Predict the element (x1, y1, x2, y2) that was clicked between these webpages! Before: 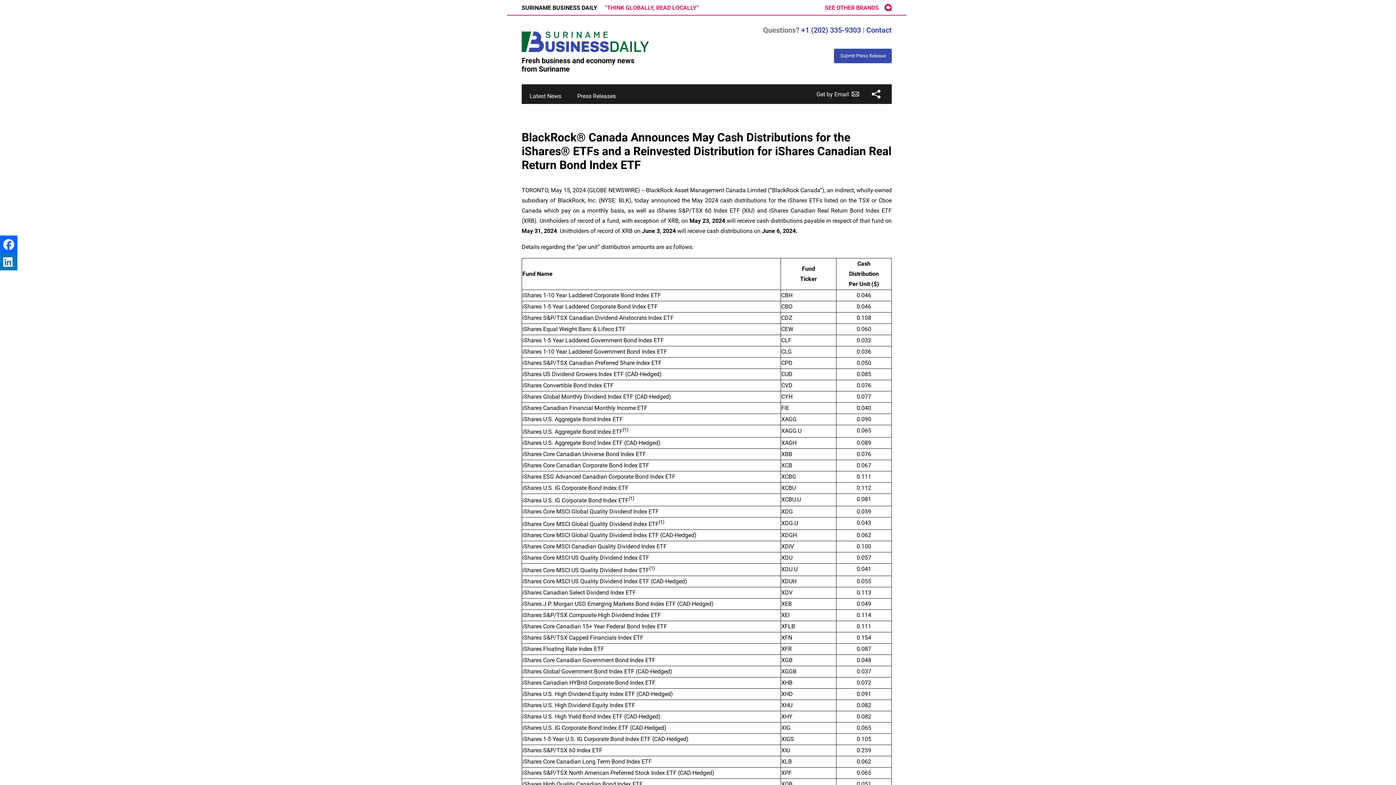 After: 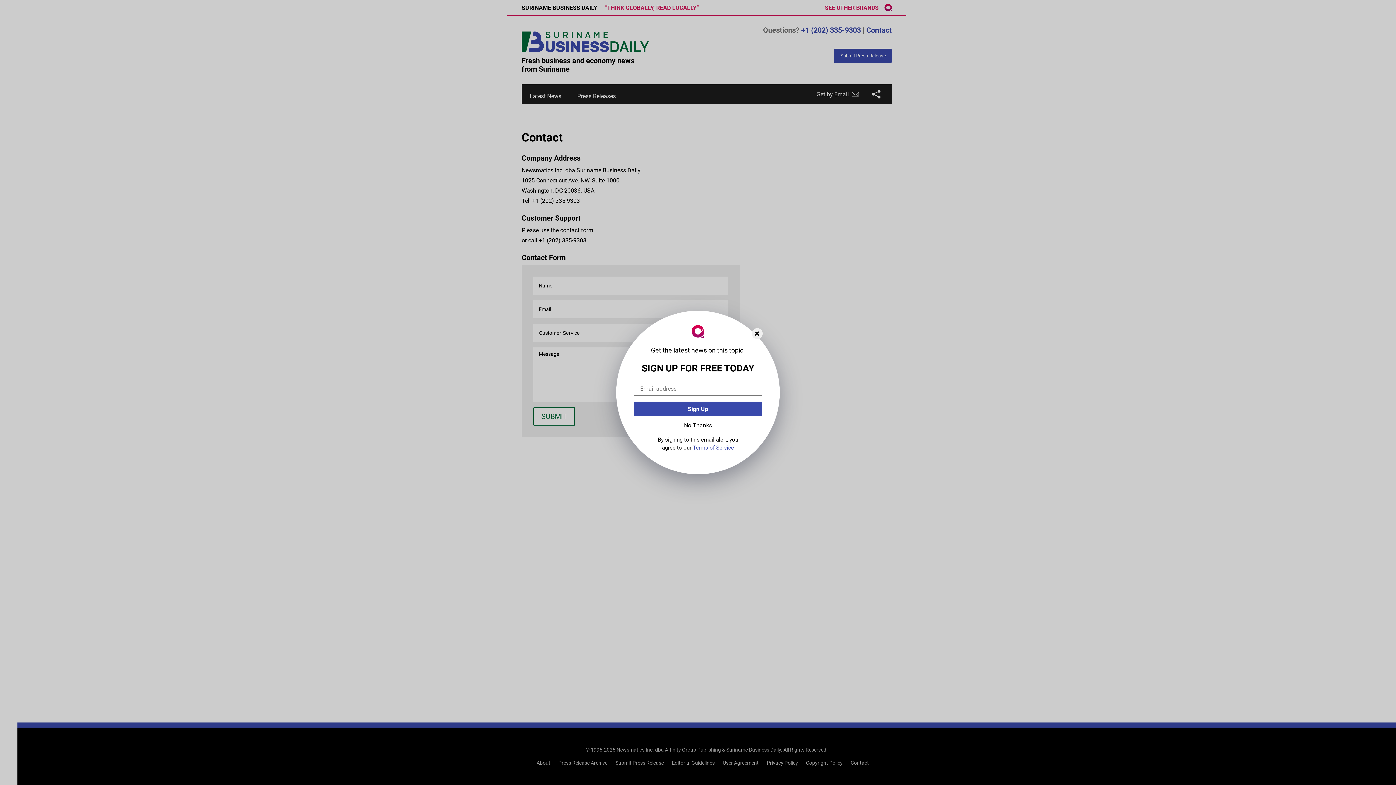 Action: bbox: (866, 25, 892, 34) label: Contact